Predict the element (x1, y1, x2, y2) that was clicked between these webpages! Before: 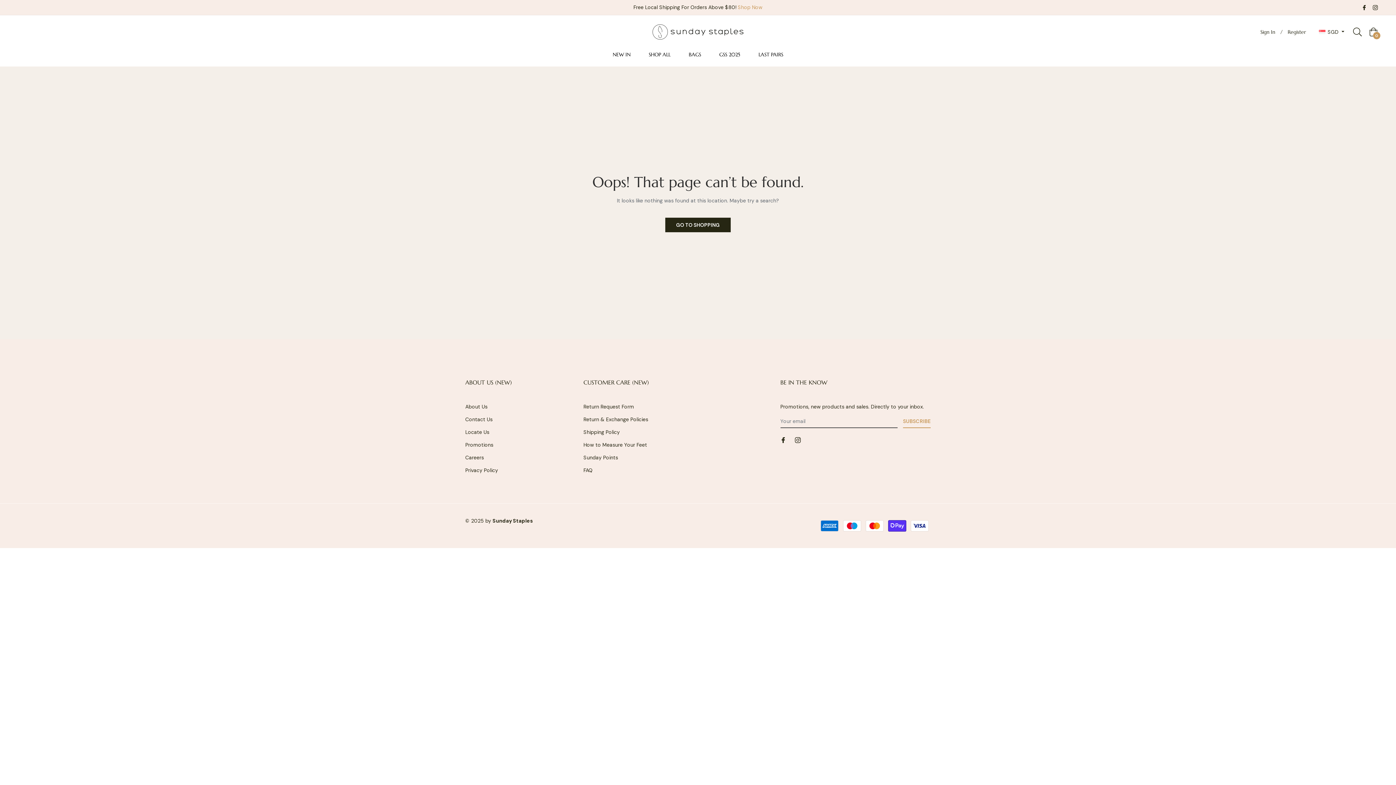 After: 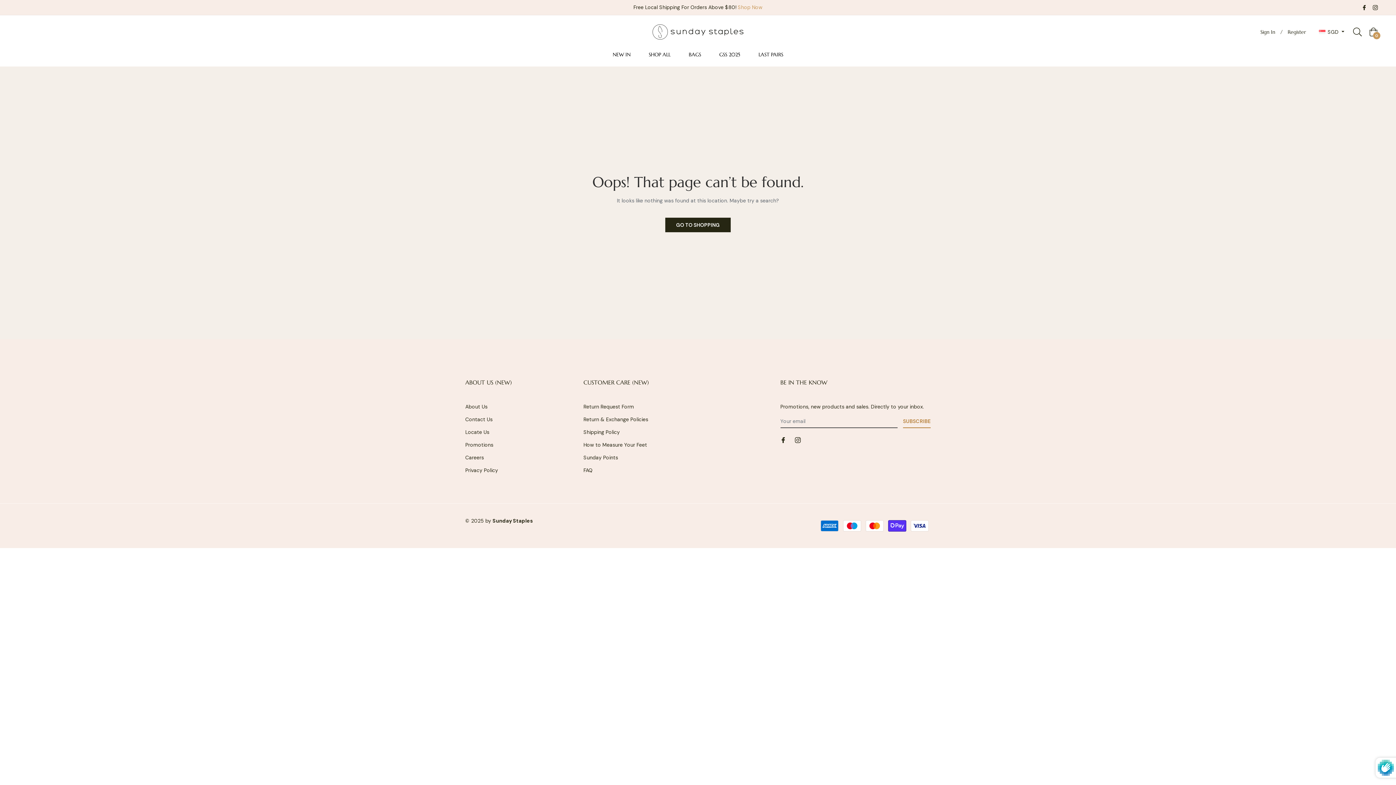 Action: label: SUBSCRIBE bbox: (903, 414, 930, 428)